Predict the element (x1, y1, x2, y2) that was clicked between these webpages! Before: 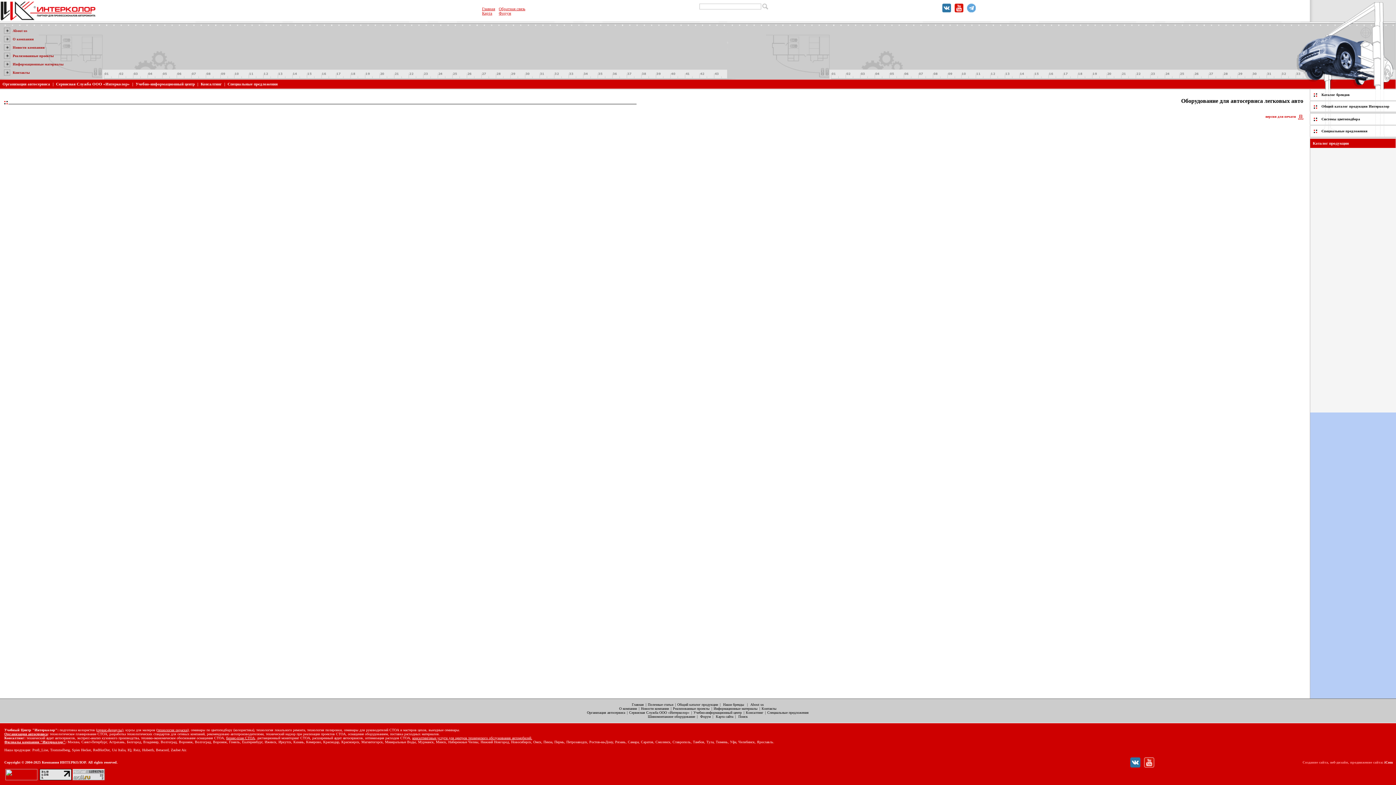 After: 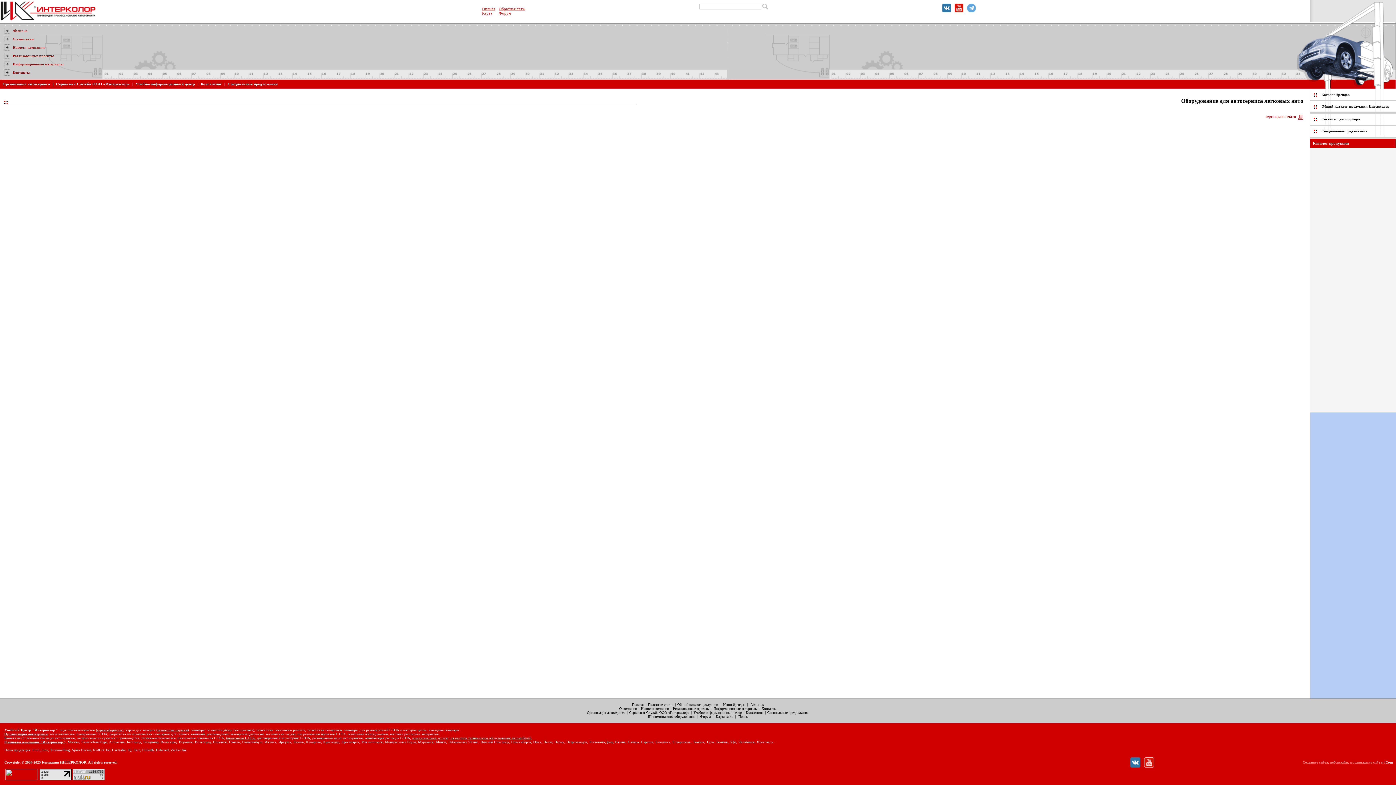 Action: bbox: (1265, 114, 1296, 118) label: версия для печати